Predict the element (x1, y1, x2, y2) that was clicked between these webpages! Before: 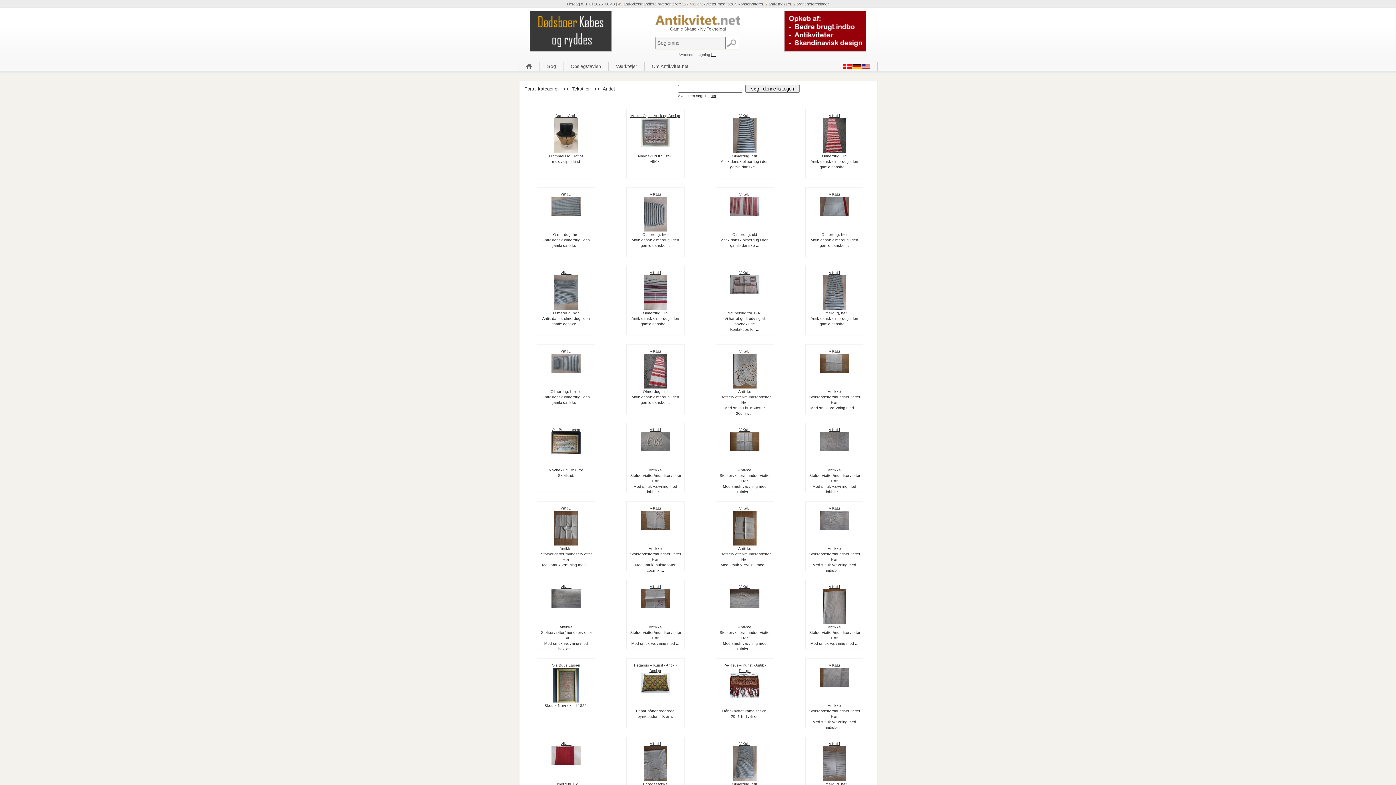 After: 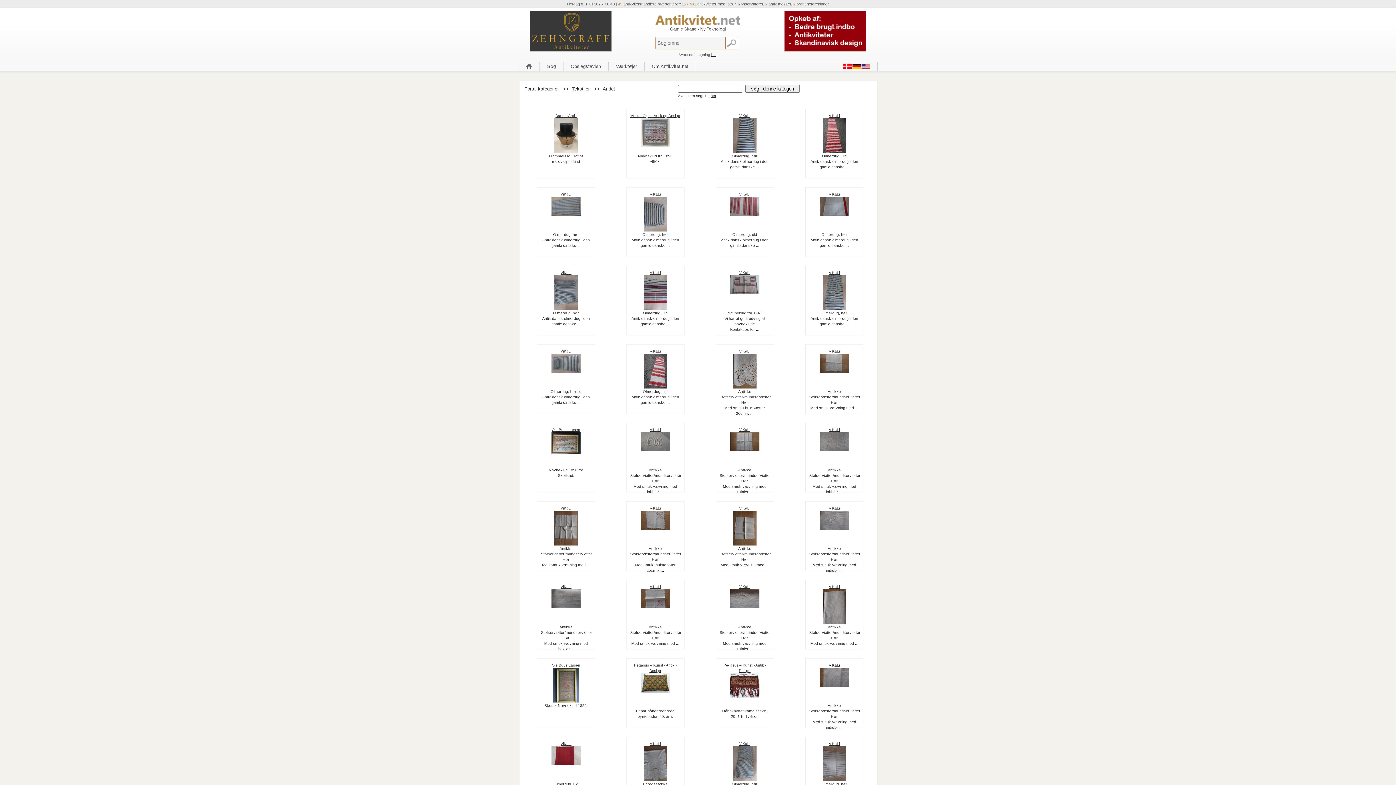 Action: bbox: (829, 662, 840, 668) label: ViKaLi